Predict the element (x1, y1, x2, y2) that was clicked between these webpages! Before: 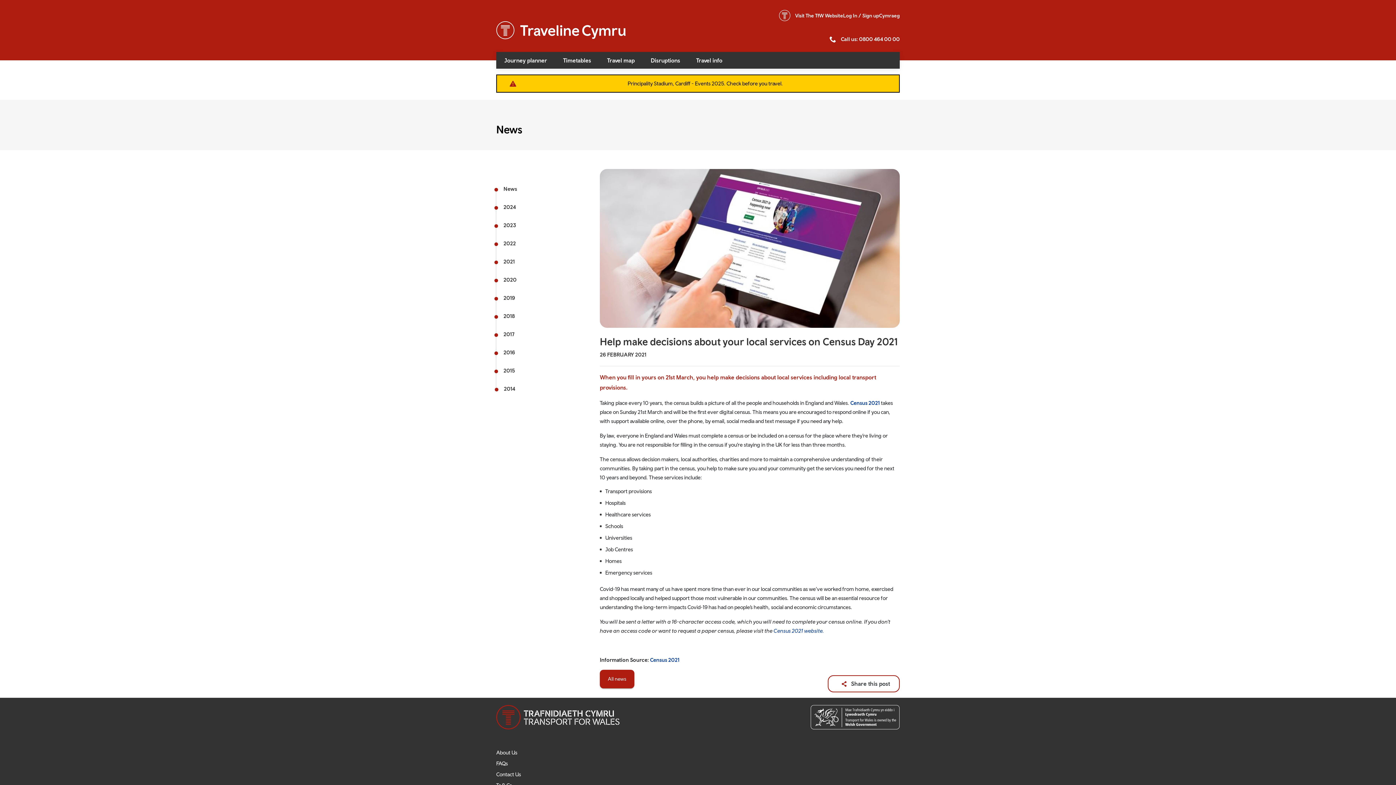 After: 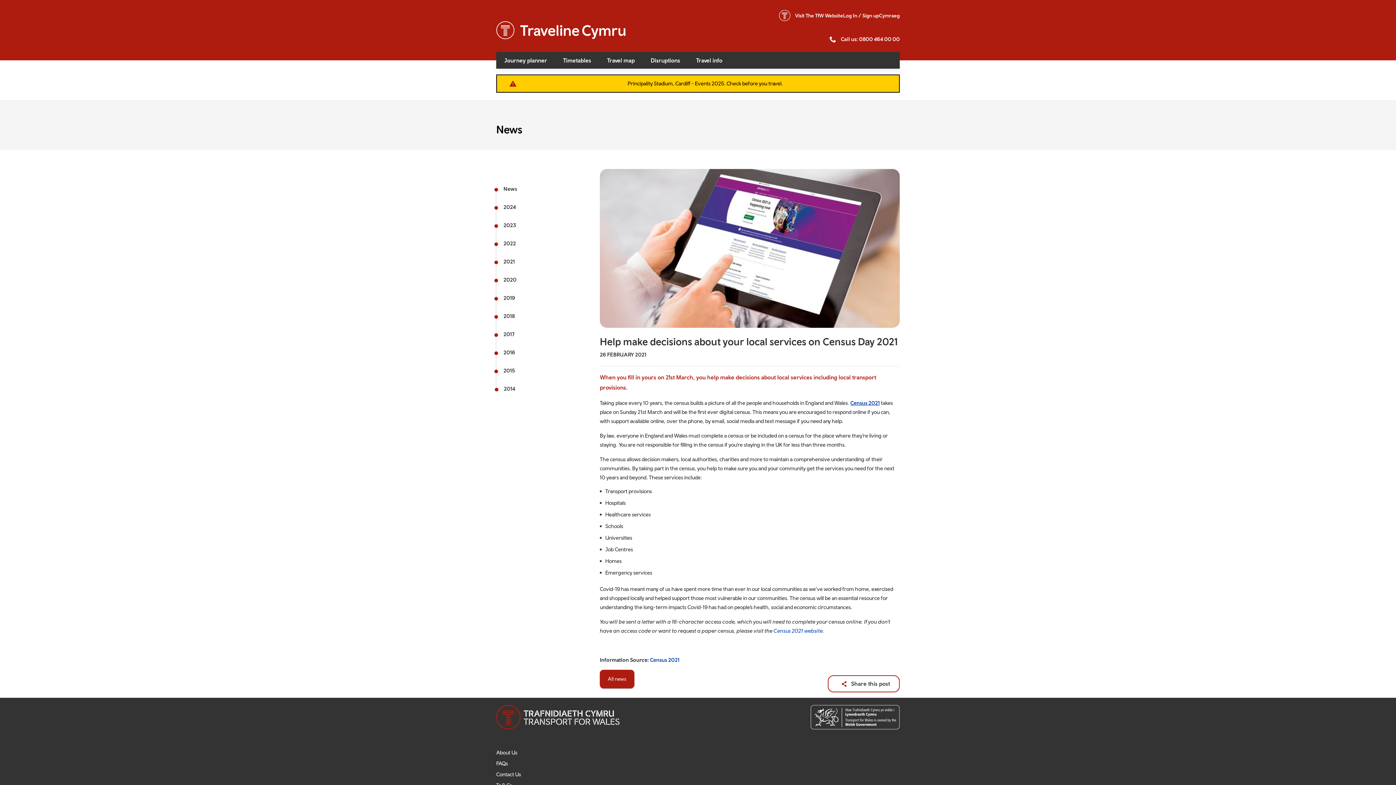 Action: label: Census 2021 bbox: (850, 399, 880, 406)